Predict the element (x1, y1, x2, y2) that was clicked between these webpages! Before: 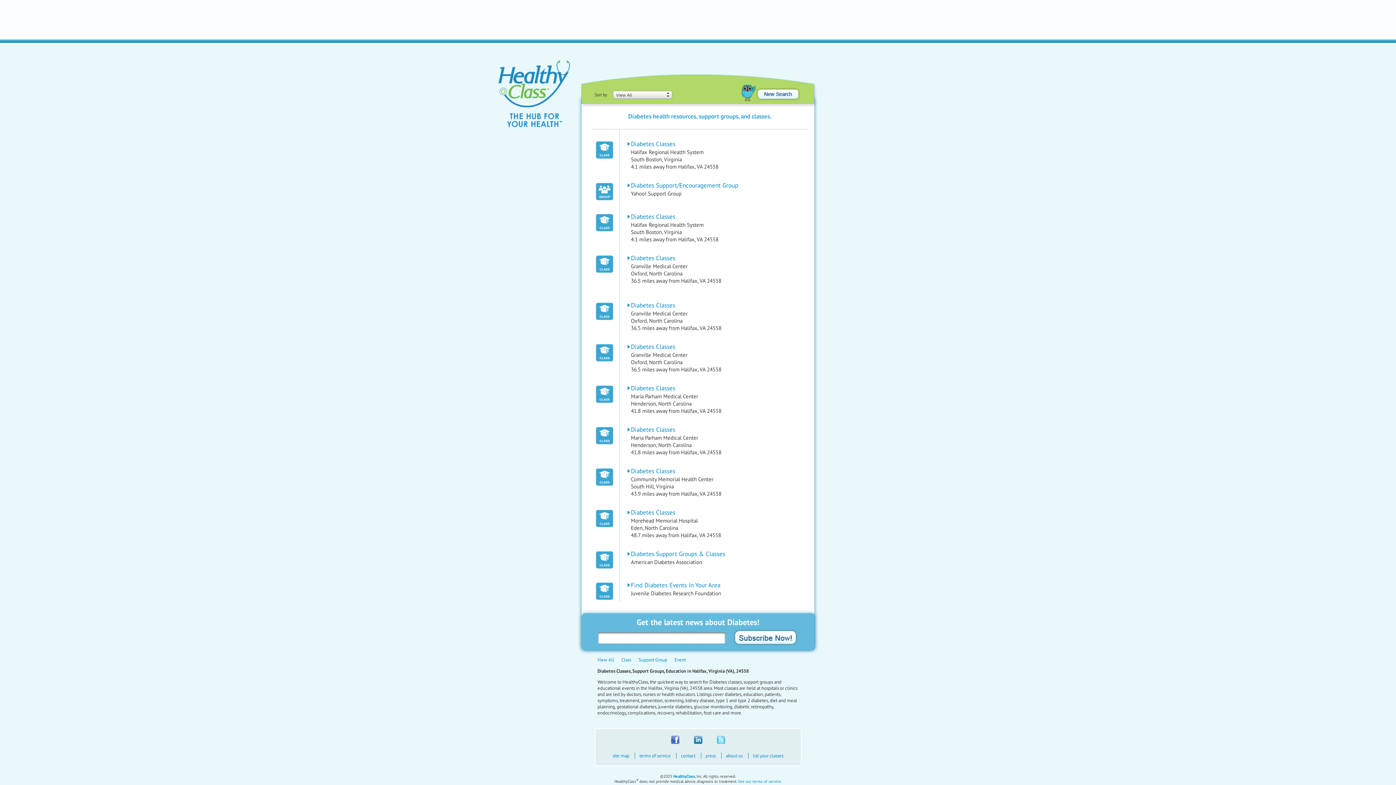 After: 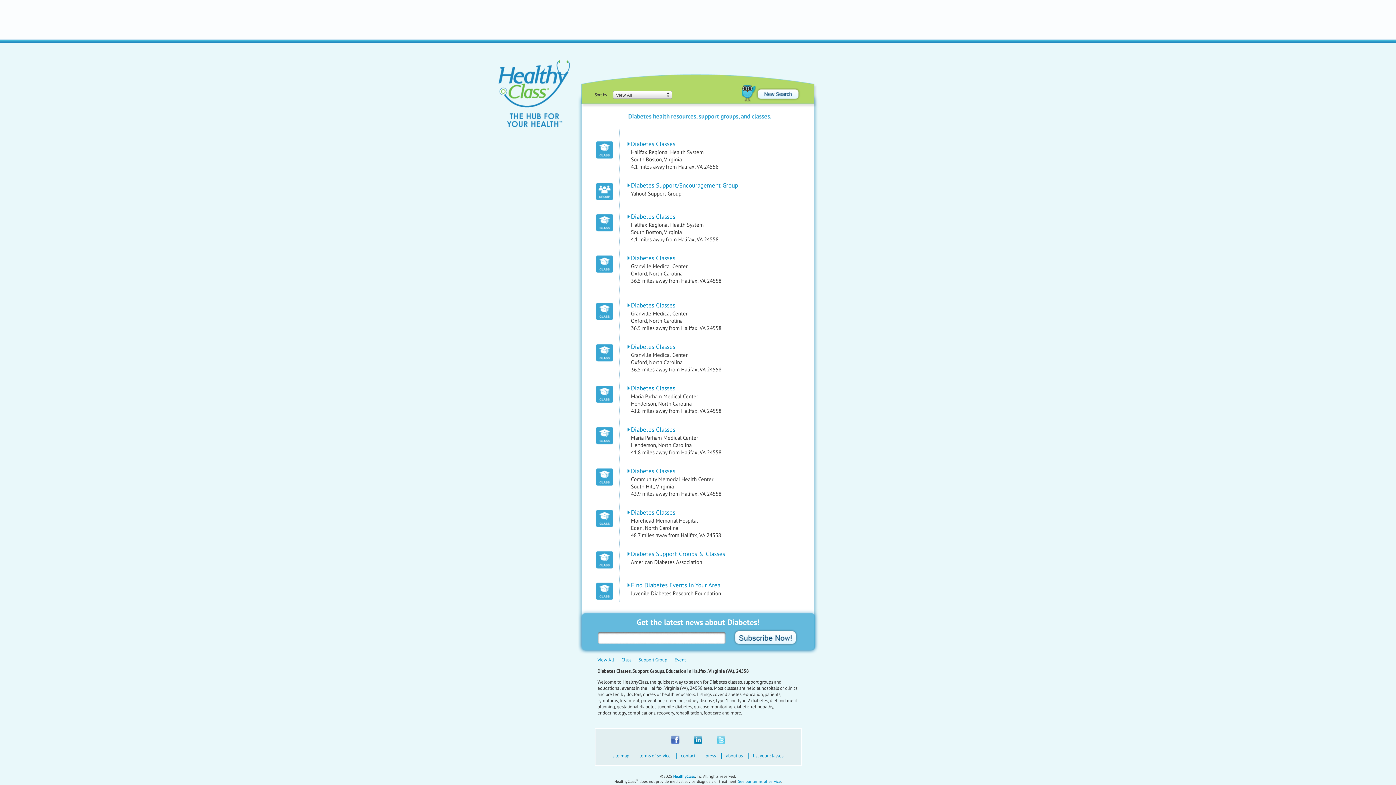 Action: bbox: (592, 315, 613, 321)